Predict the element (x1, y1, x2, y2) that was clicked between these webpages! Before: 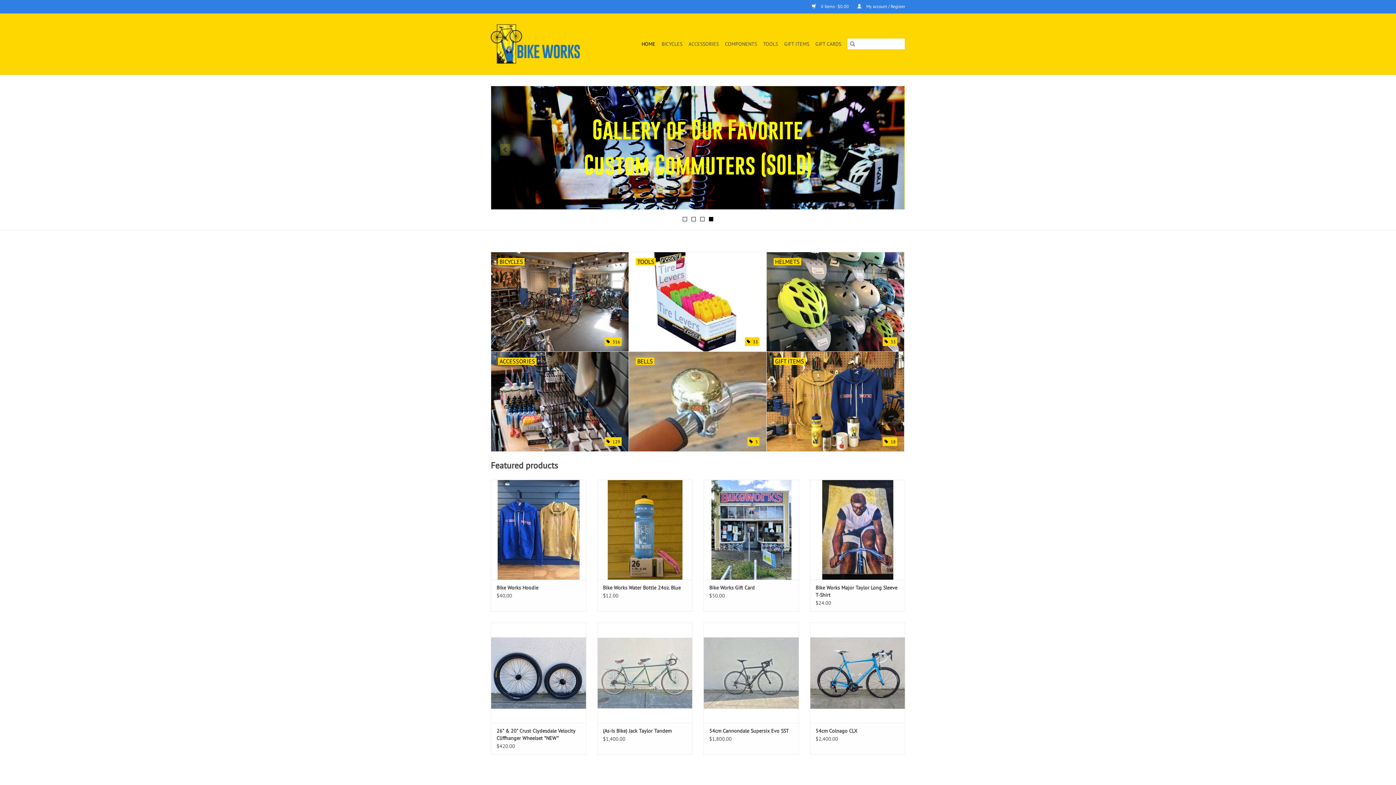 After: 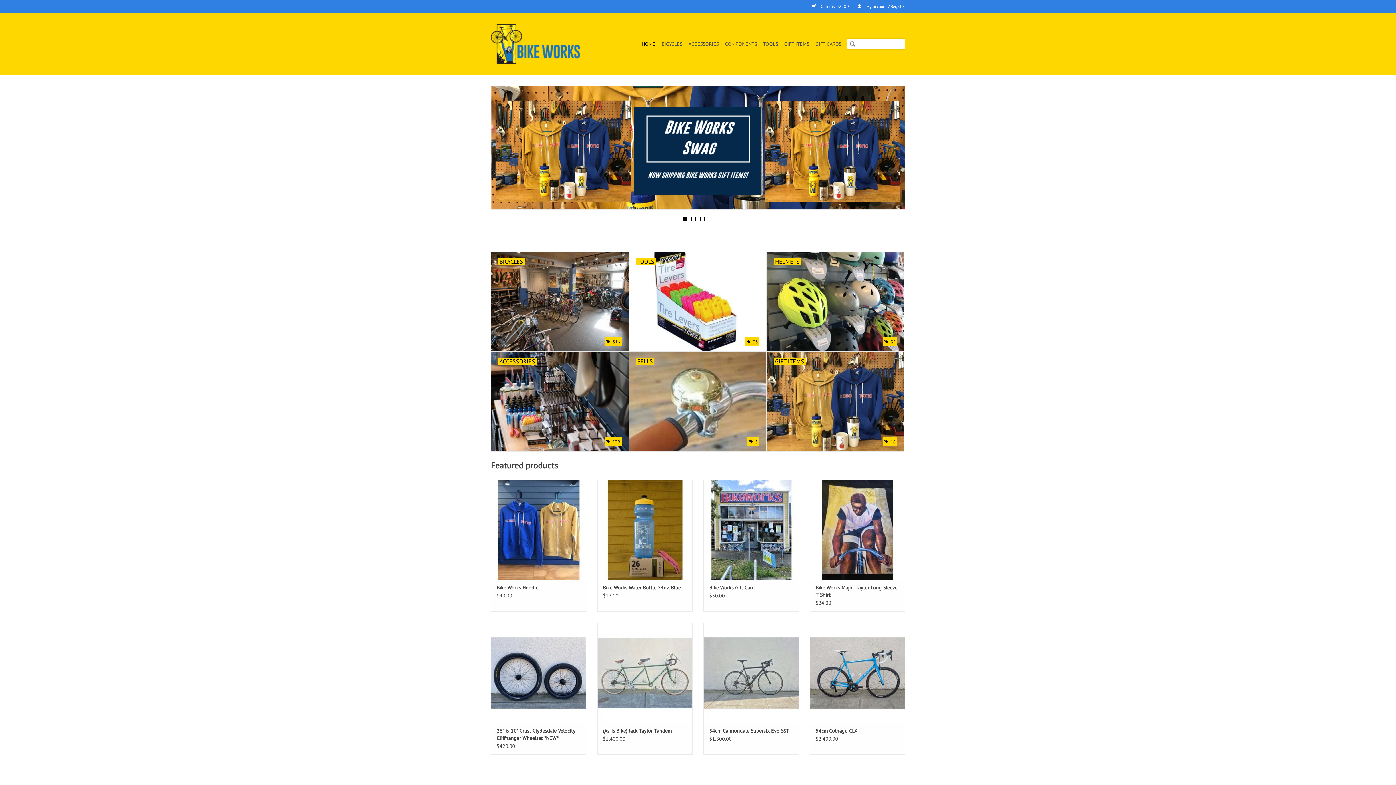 Action: bbox: (639, 38, 657, 49) label: HOME